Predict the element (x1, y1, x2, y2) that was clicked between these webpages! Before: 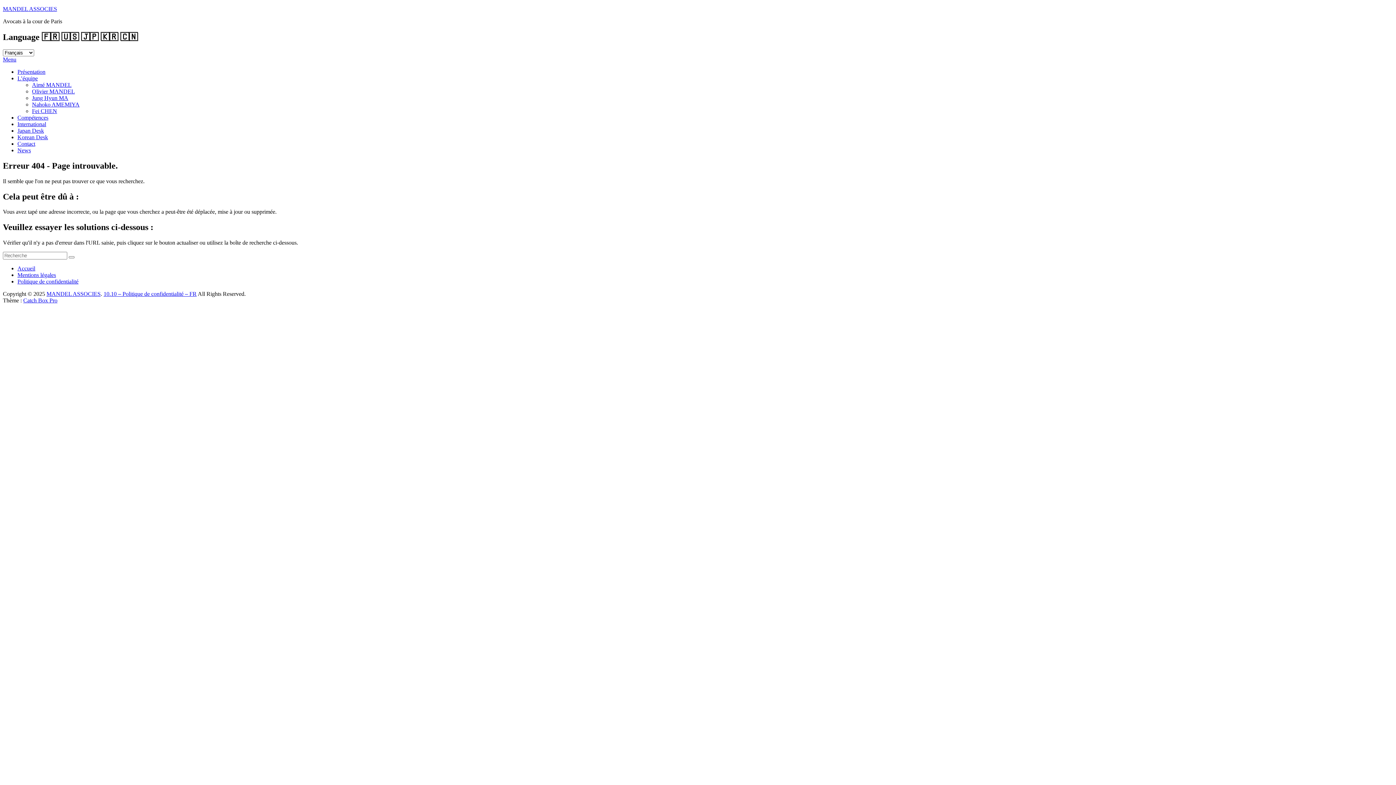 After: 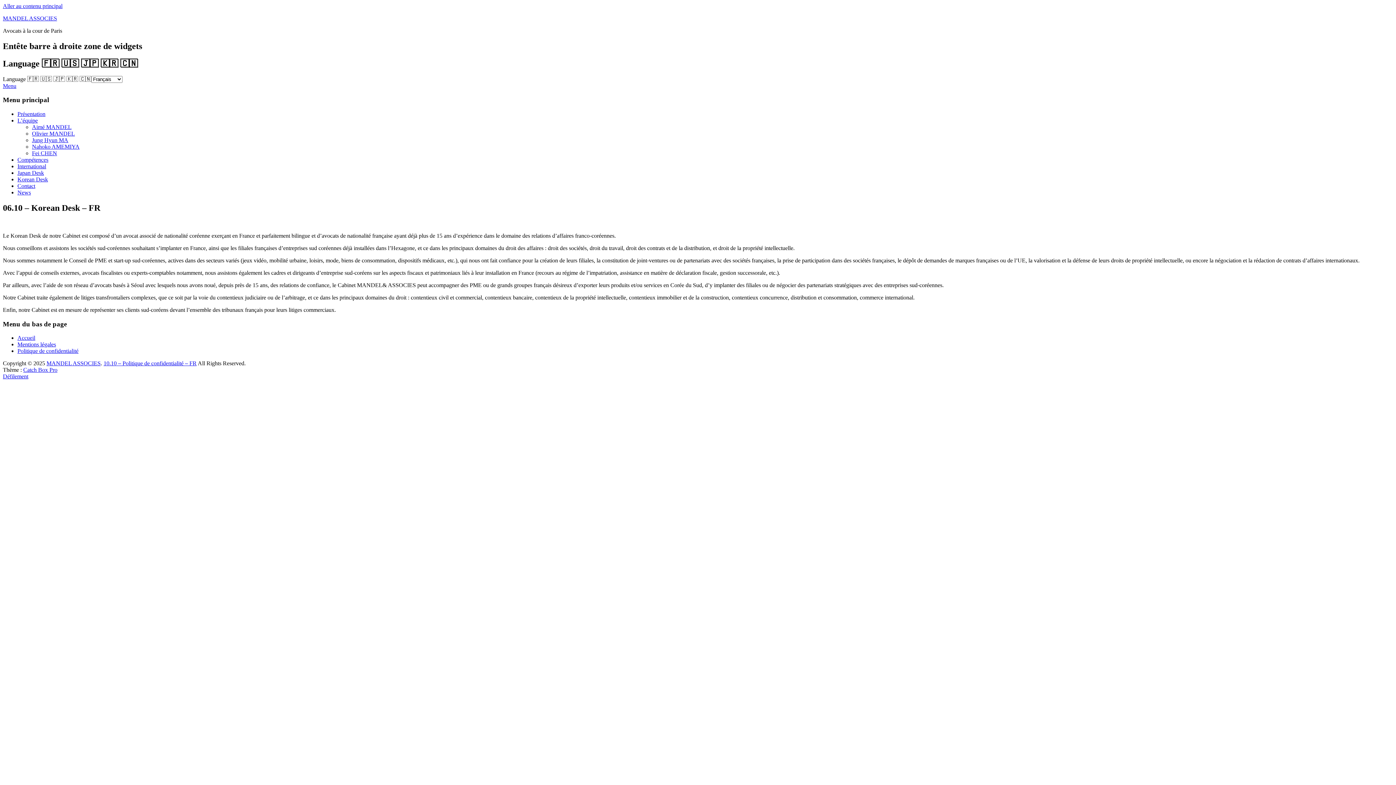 Action: bbox: (17, 134, 48, 140) label: Korean Desk